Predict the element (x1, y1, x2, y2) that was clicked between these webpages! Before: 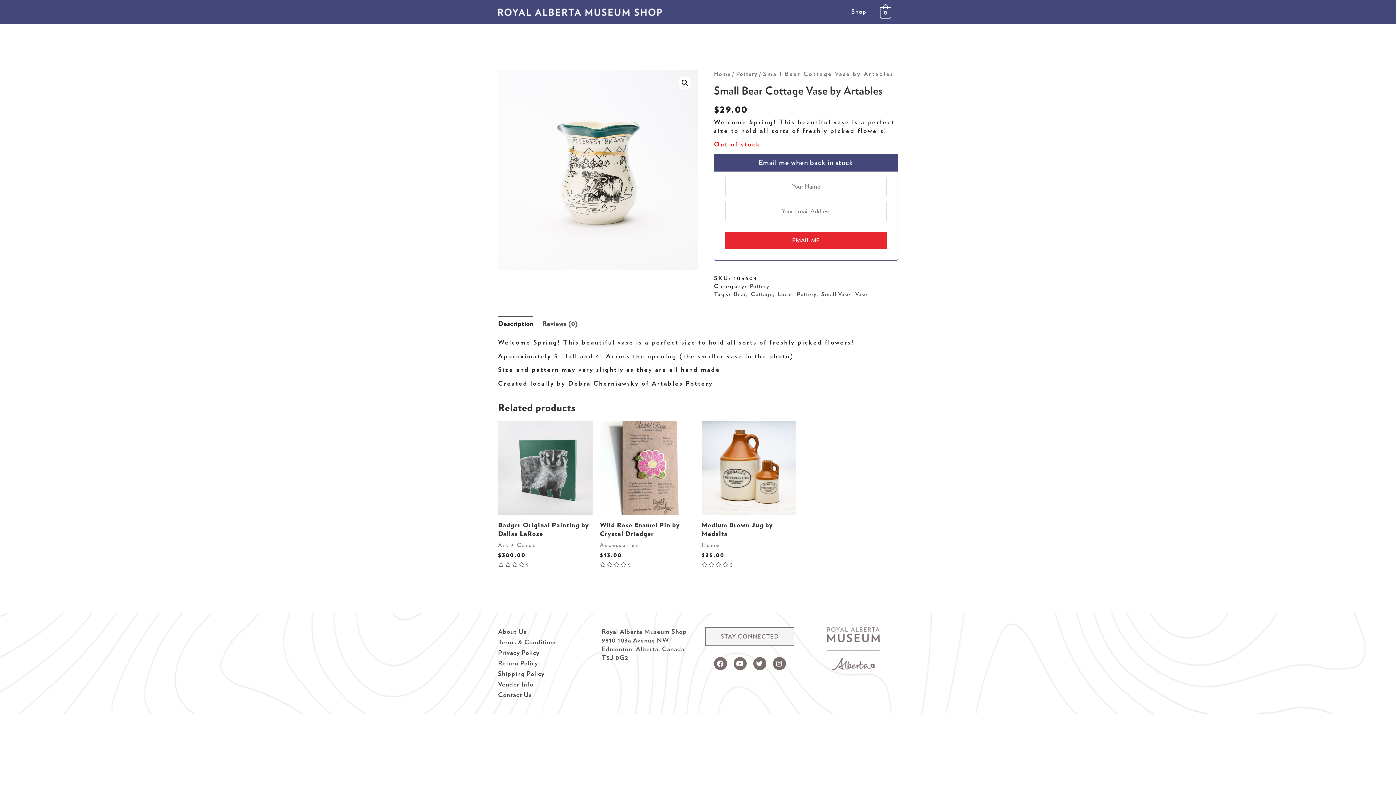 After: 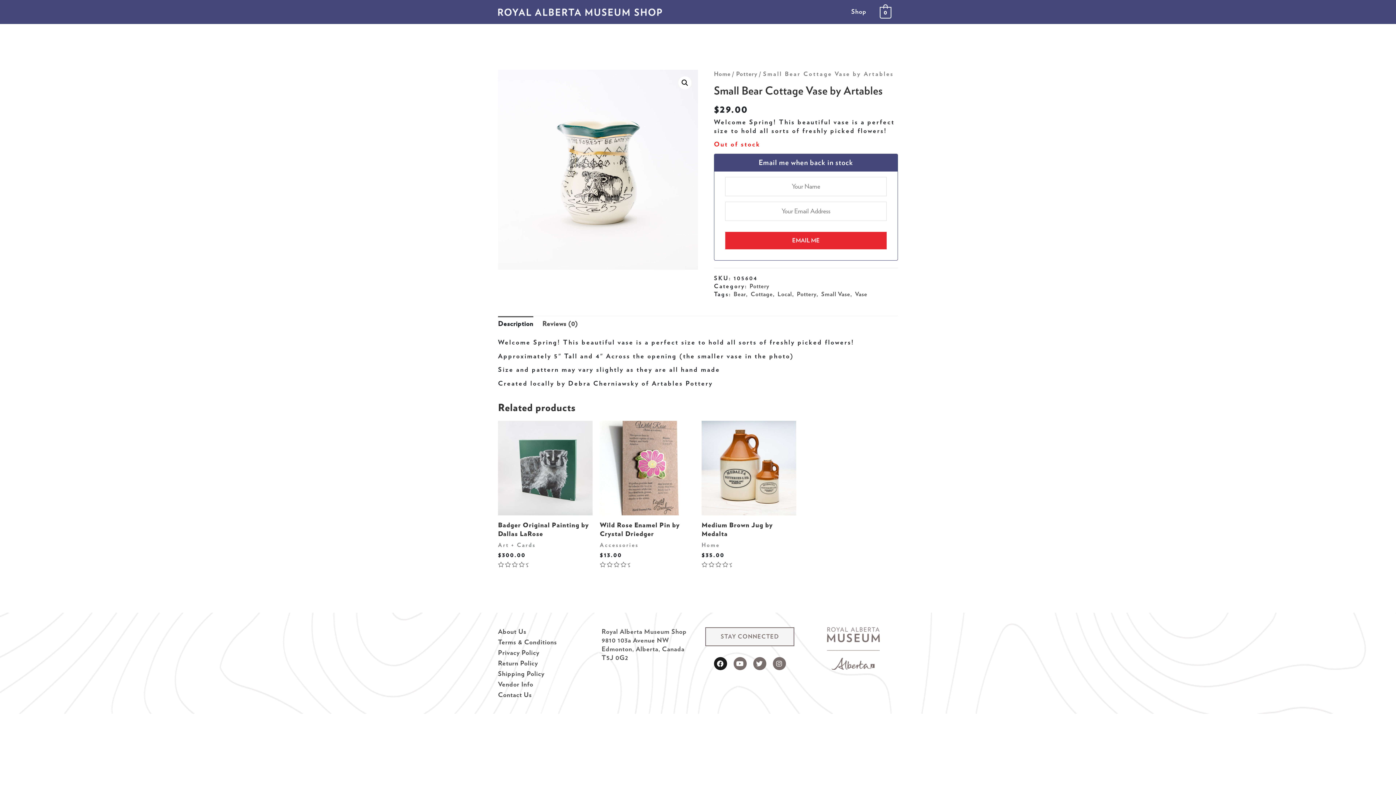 Action: bbox: (714, 657, 727, 670) label: Facebook